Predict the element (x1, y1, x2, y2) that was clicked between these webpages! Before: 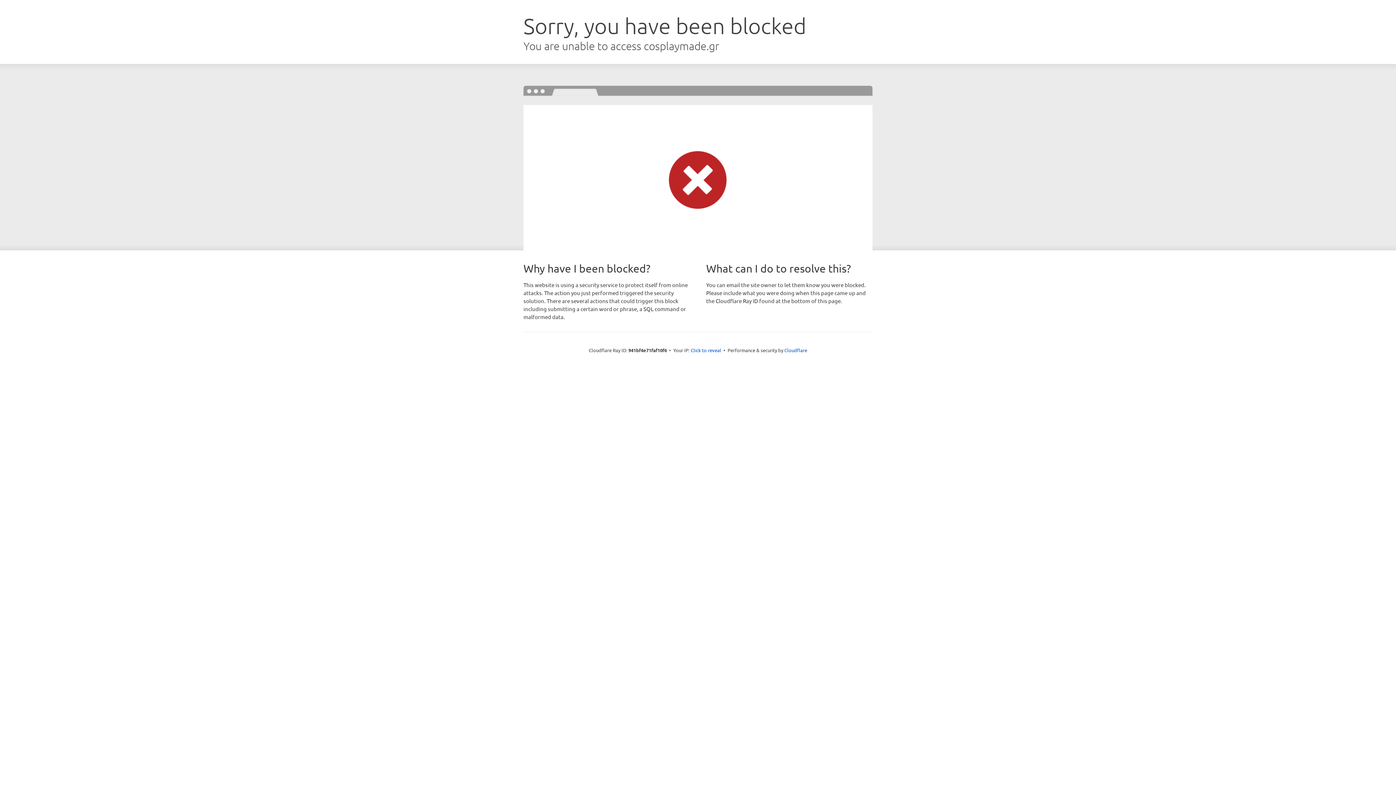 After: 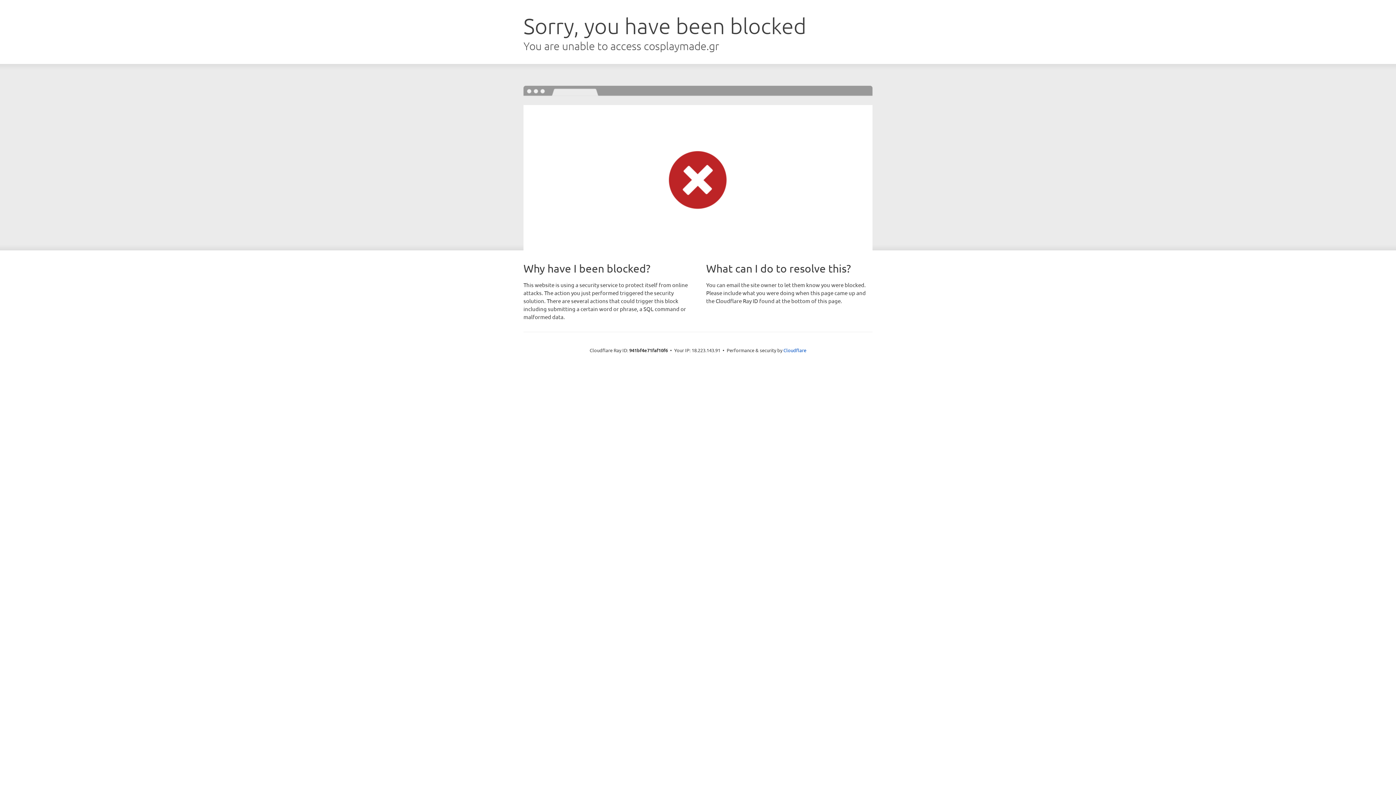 Action: label: Click to reveal bbox: (690, 346, 721, 353)